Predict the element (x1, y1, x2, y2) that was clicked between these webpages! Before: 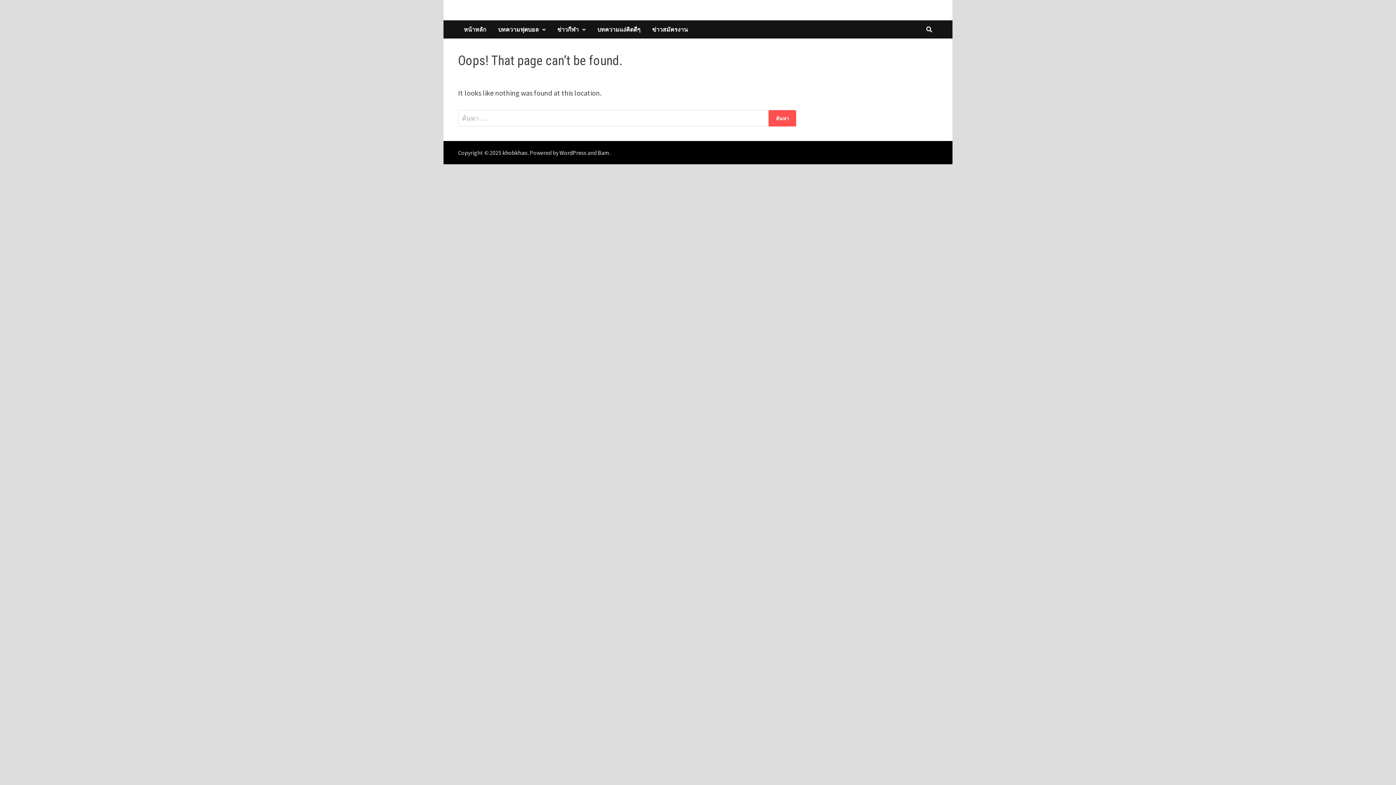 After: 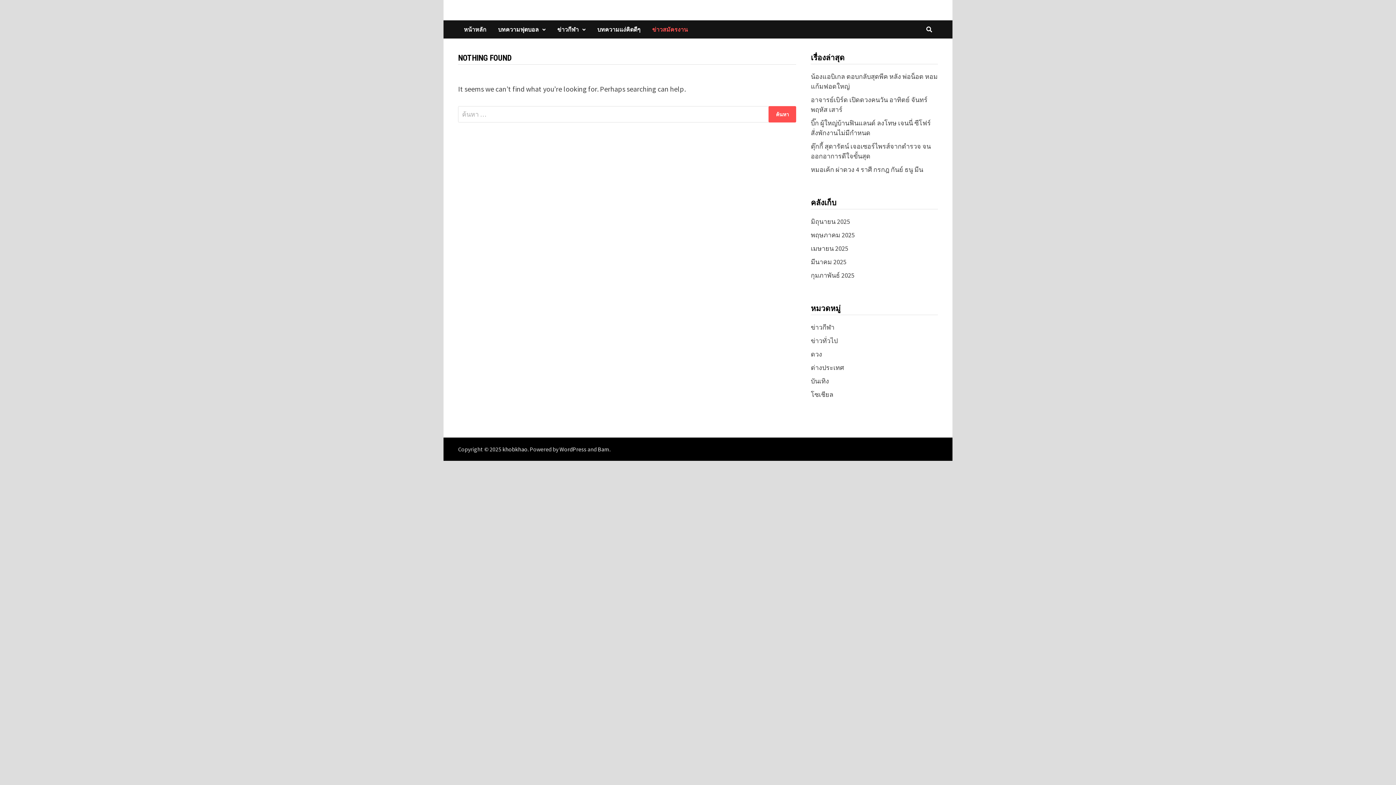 Action: label: ข่าวสมัครงาน bbox: (646, 20, 693, 38)